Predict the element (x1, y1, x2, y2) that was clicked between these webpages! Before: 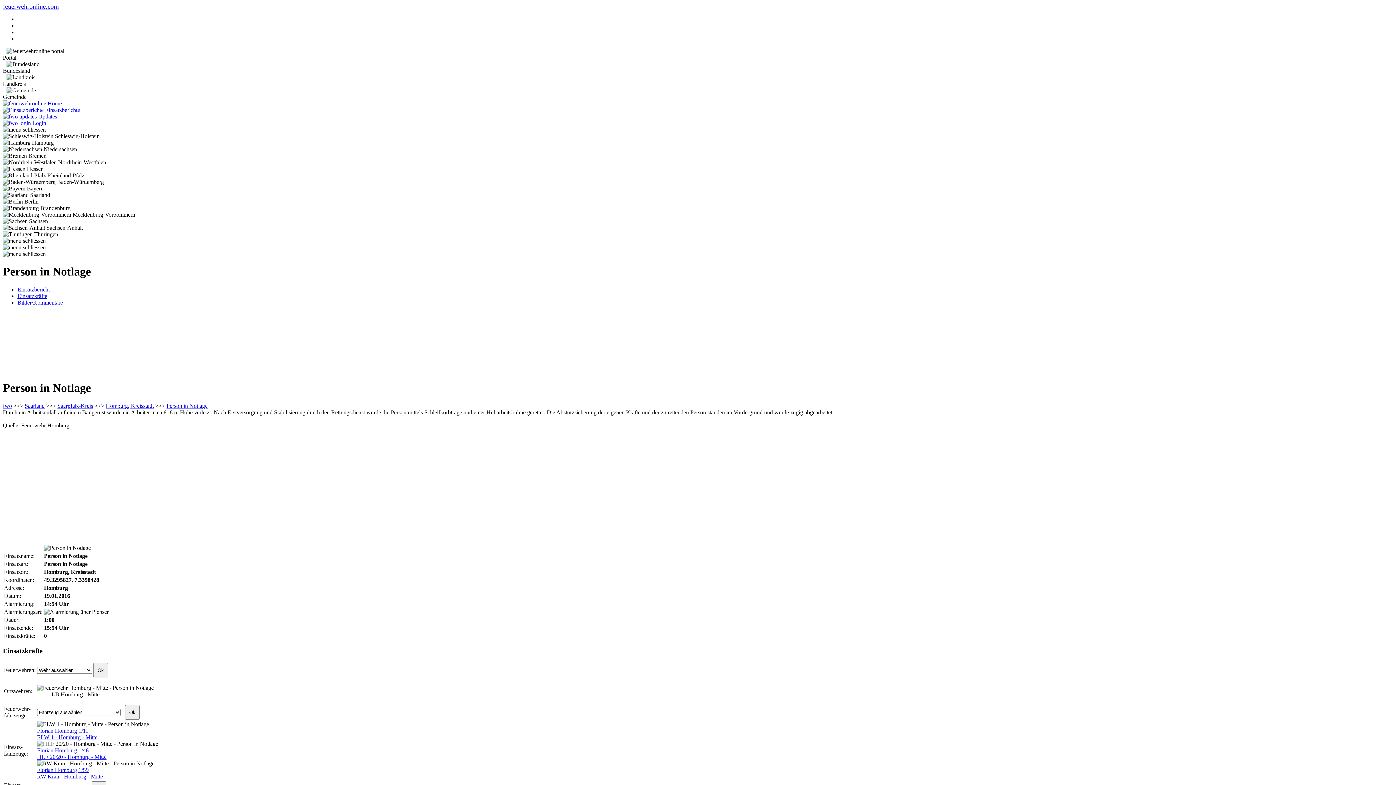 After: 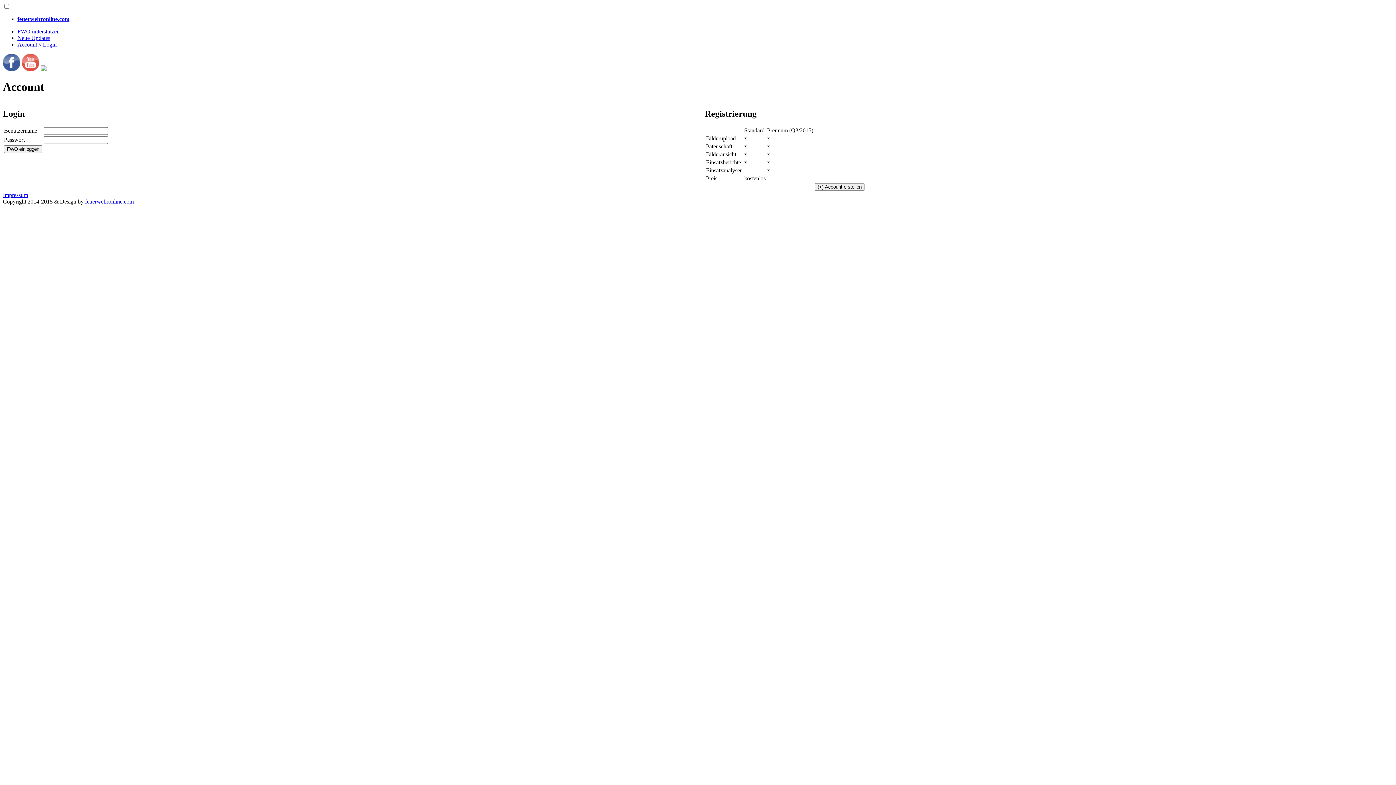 Action: label:  Login bbox: (2, 120, 1393, 126)